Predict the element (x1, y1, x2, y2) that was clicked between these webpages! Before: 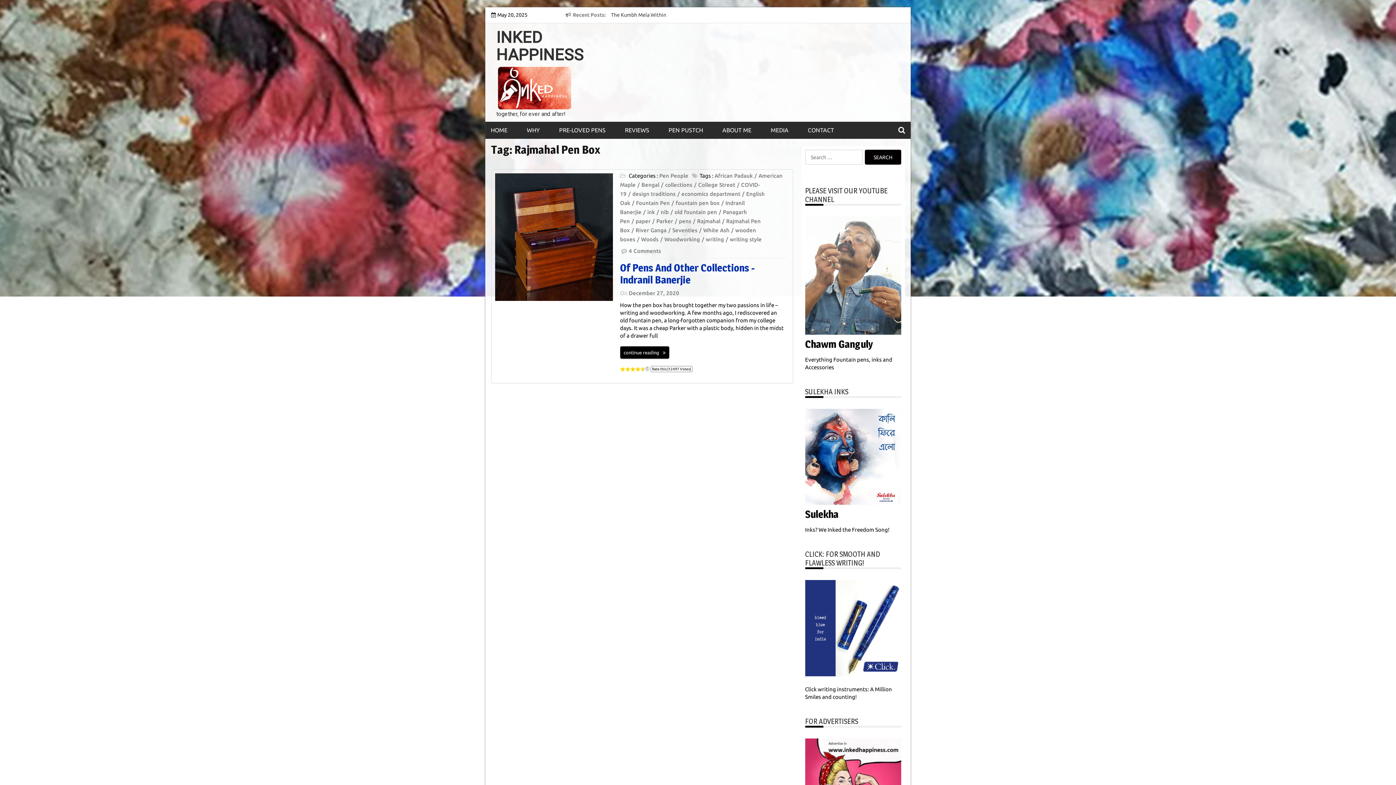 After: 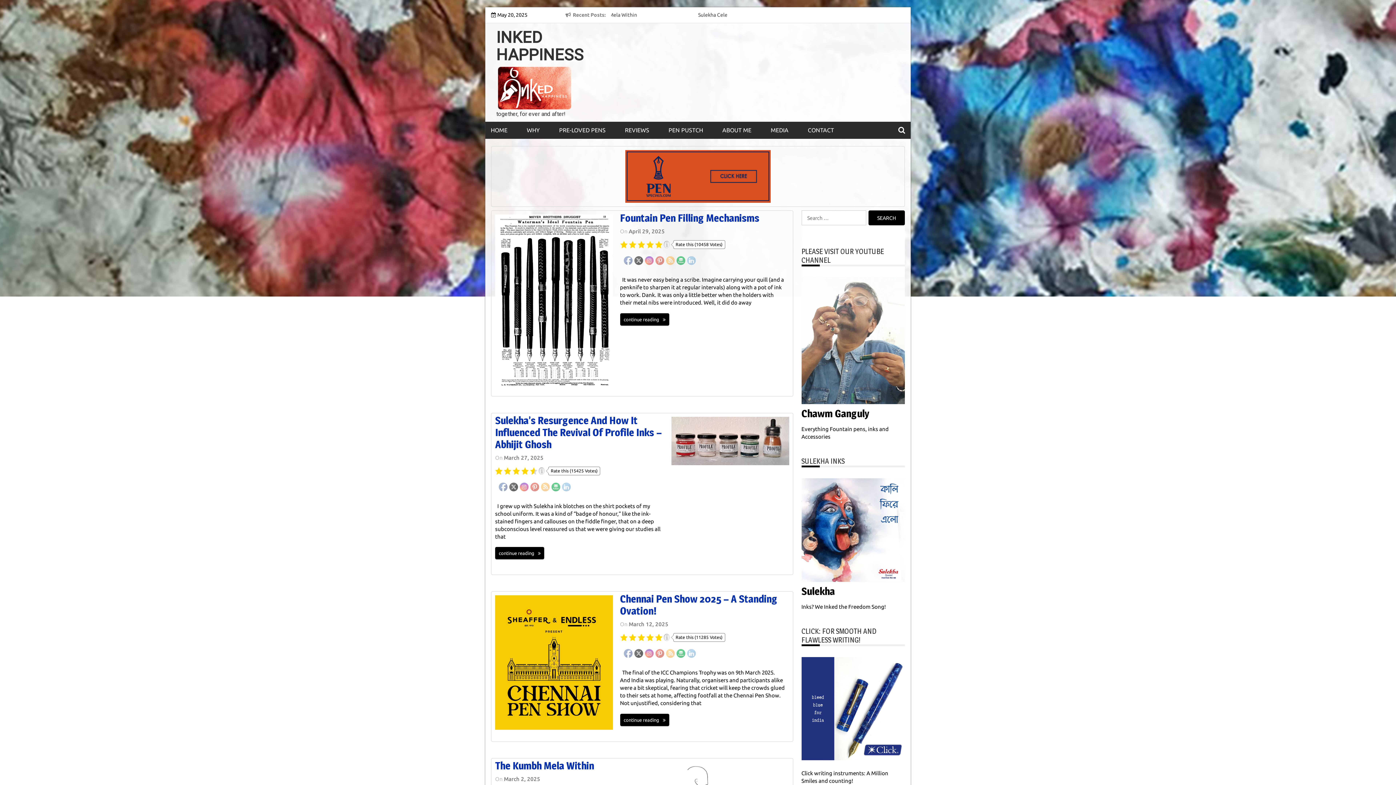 Action: label: INKED HAPPINESS bbox: (496, 28, 584, 64)